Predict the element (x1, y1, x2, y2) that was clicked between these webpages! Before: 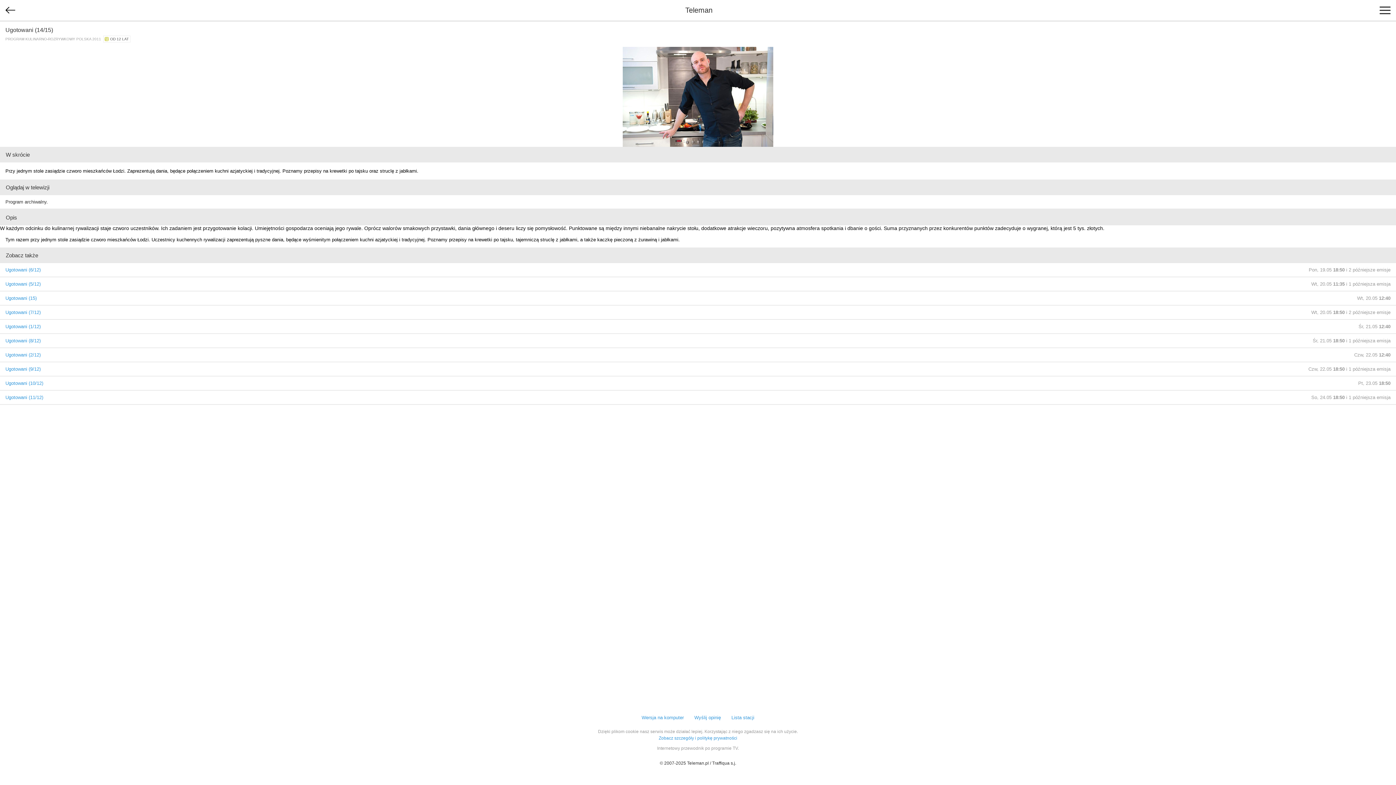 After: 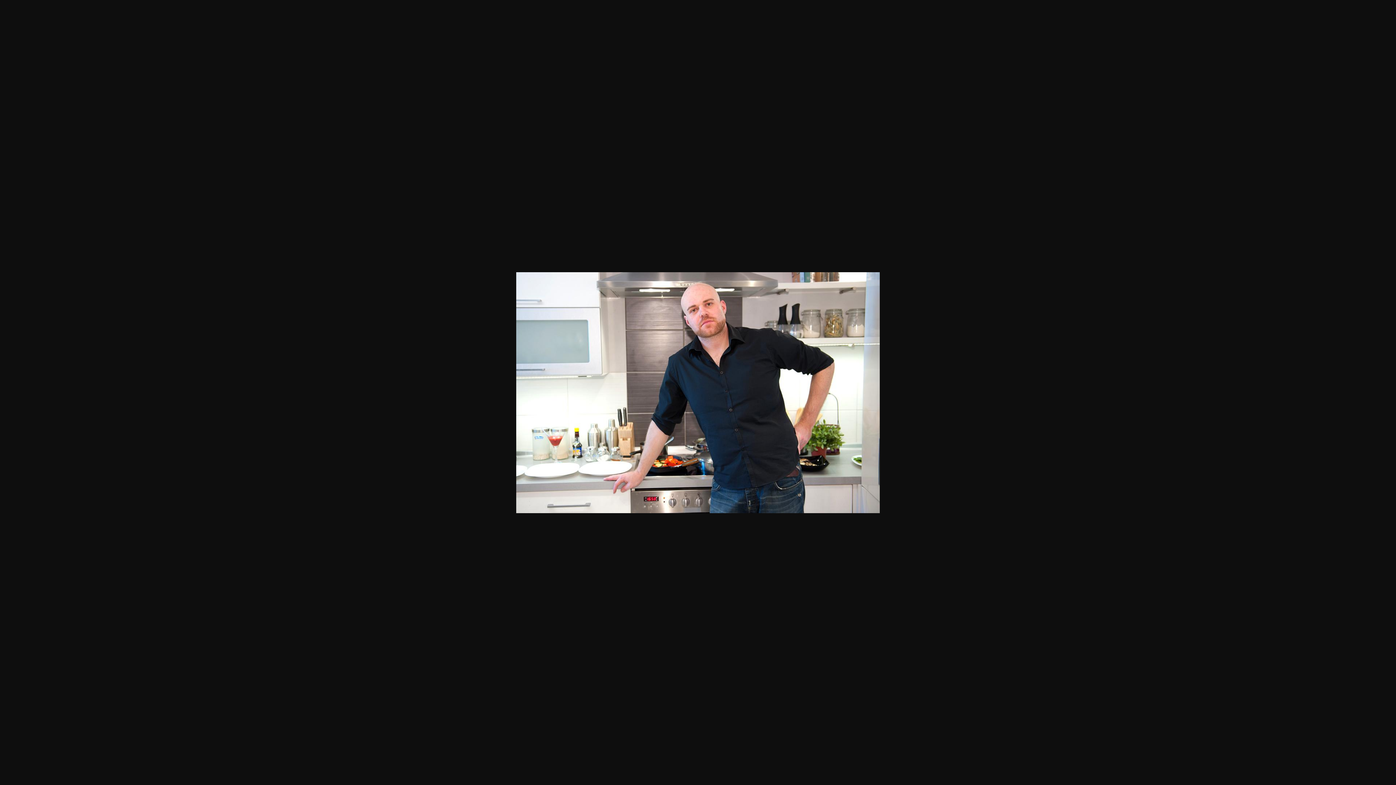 Action: bbox: (0, 46, 1396, 146)